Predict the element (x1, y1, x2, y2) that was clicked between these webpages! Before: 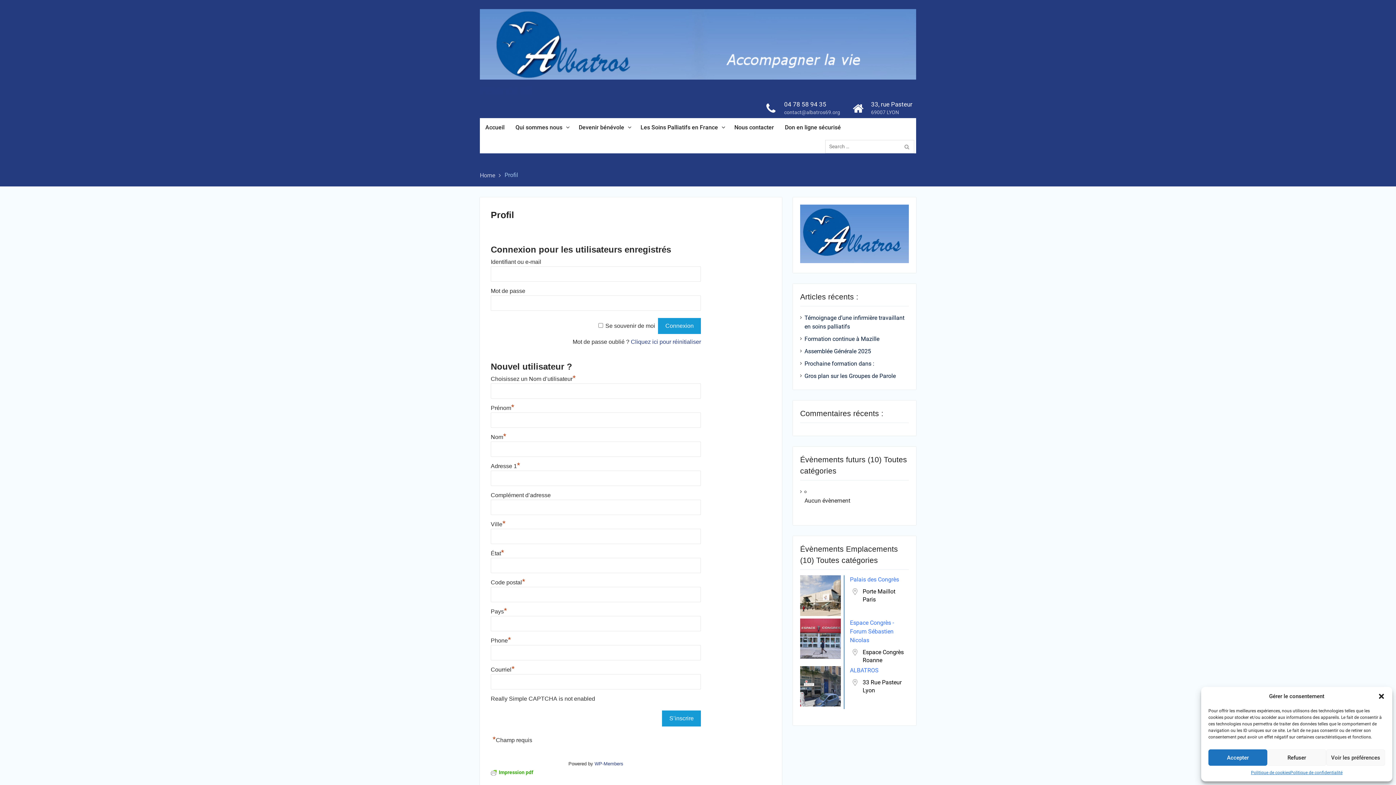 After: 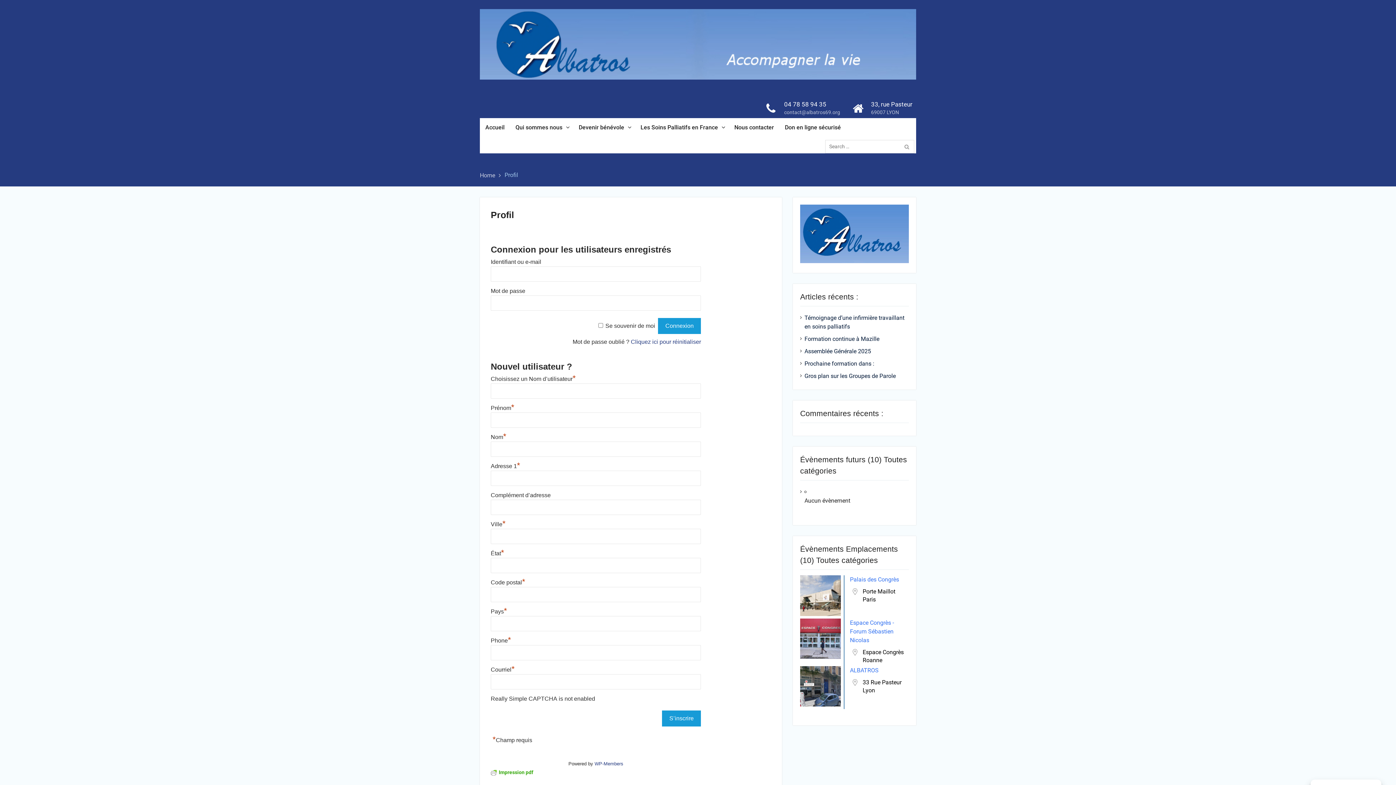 Action: bbox: (1267, 749, 1326, 766) label: Refuser